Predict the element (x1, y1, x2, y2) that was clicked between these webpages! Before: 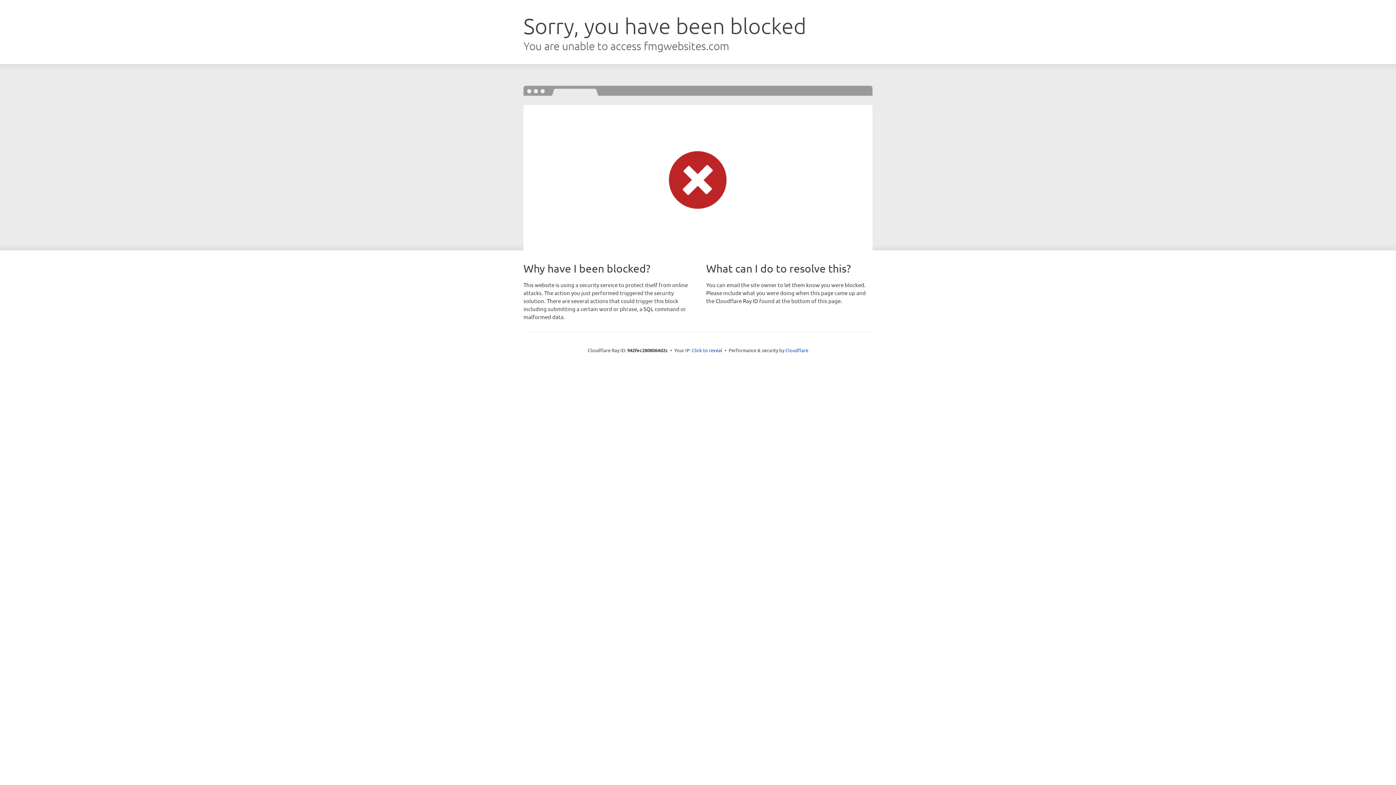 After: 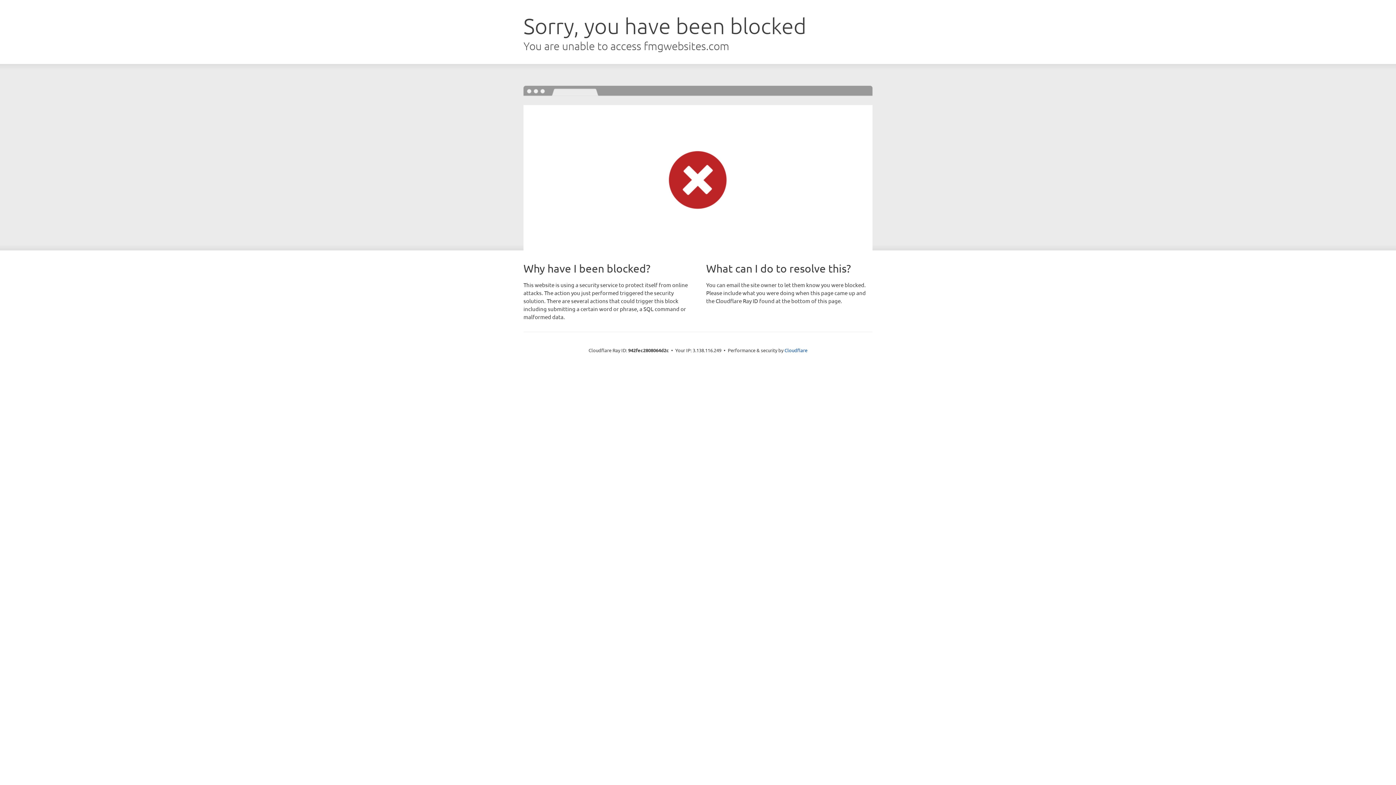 Action: bbox: (692, 346, 722, 353) label: Click to reveal